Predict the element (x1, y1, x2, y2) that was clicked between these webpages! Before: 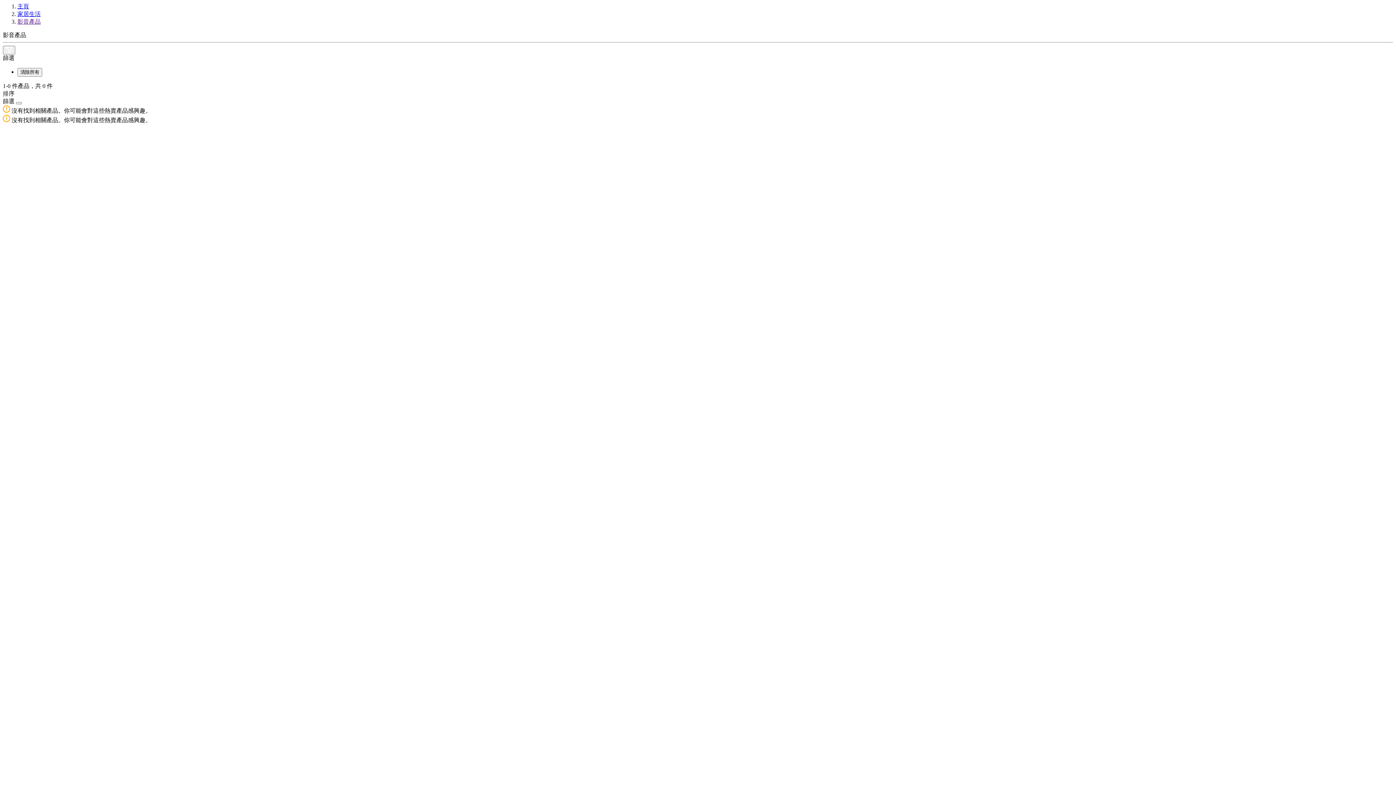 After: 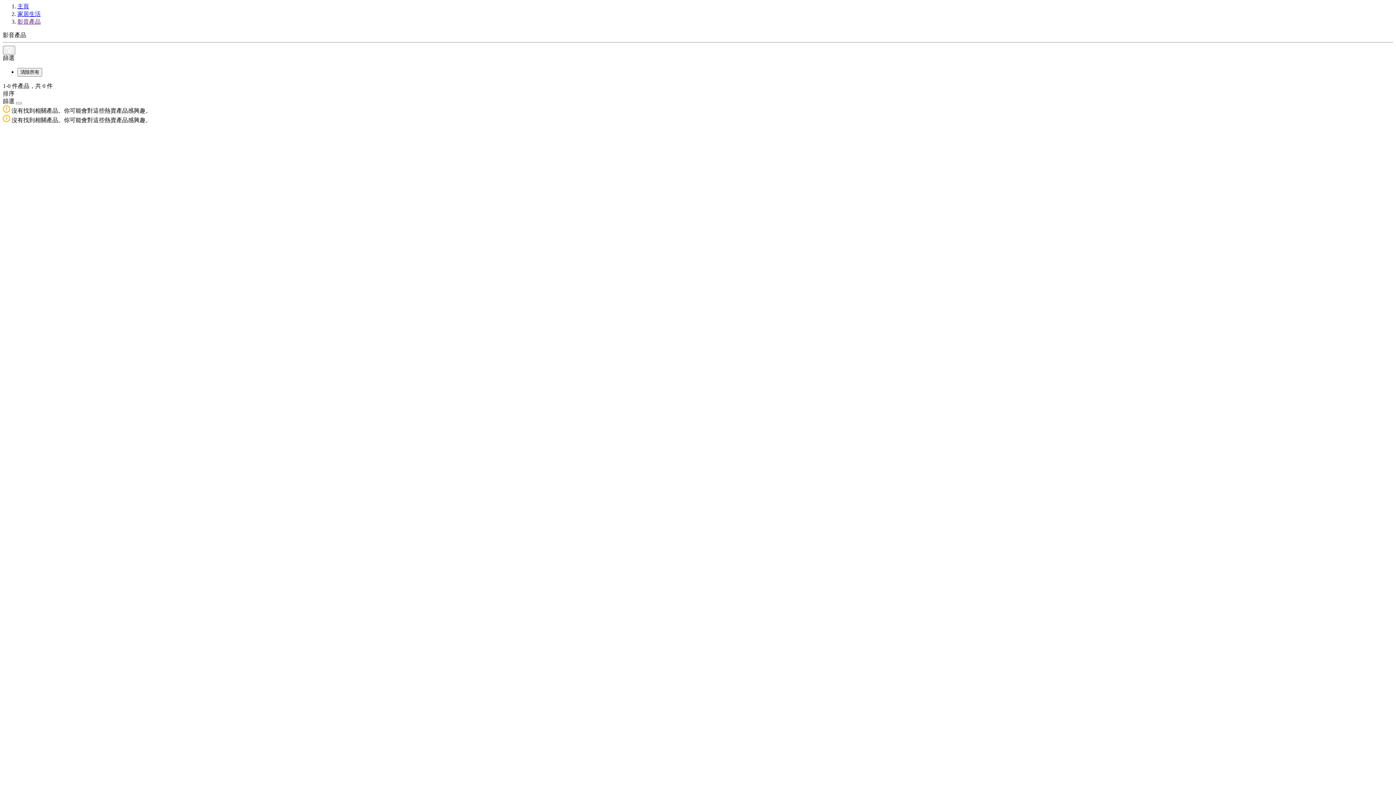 Action: label: 影音產品 bbox: (17, 18, 40, 24)